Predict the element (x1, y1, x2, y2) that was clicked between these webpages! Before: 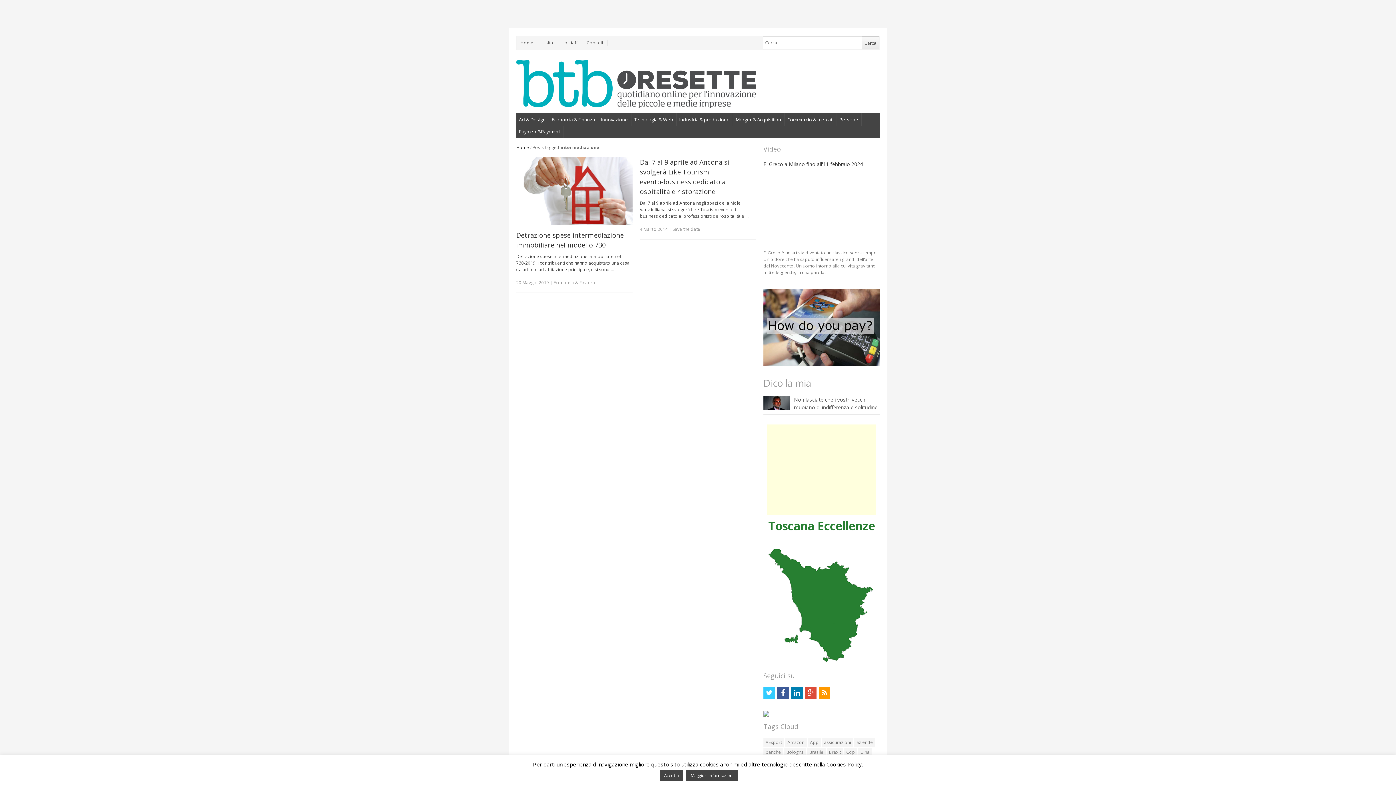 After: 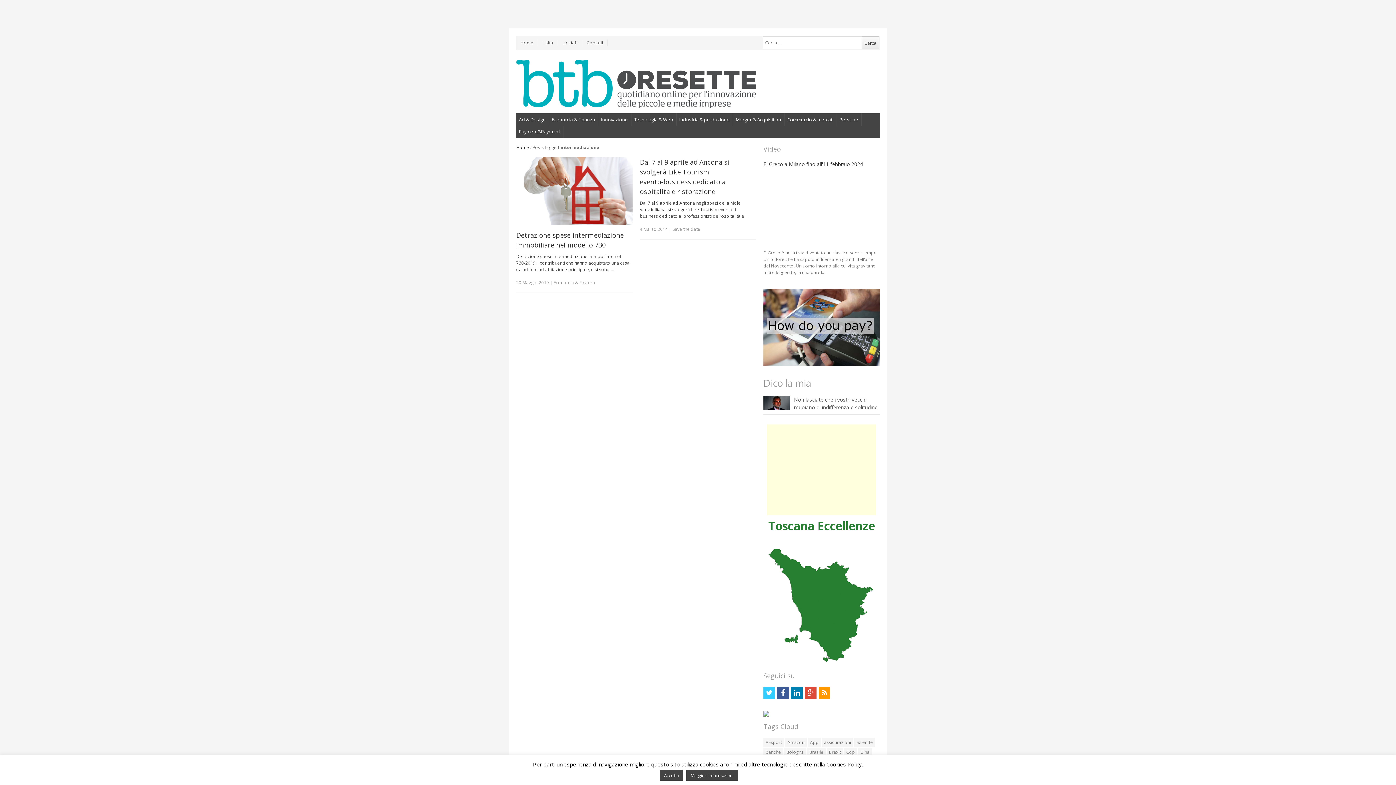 Action: bbox: (763, 395, 790, 410)